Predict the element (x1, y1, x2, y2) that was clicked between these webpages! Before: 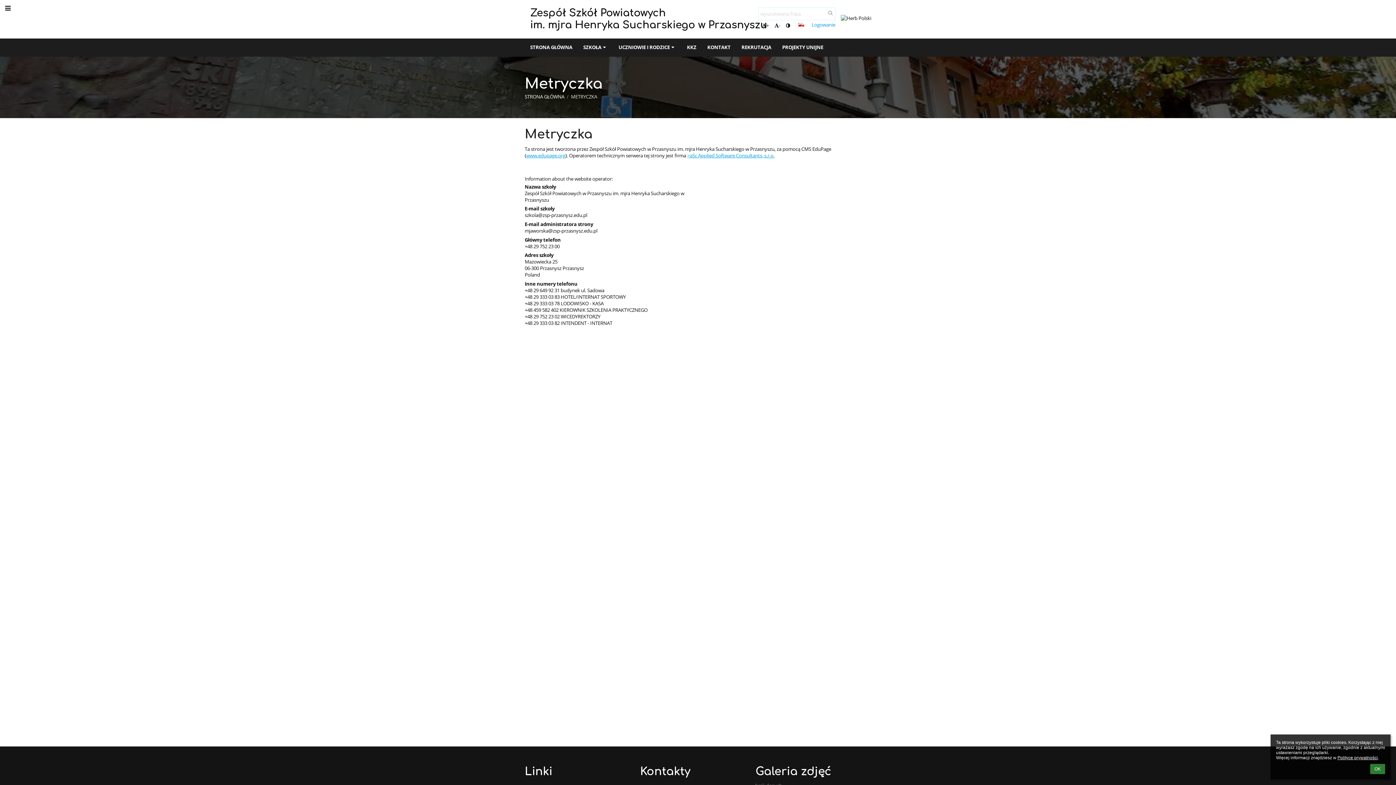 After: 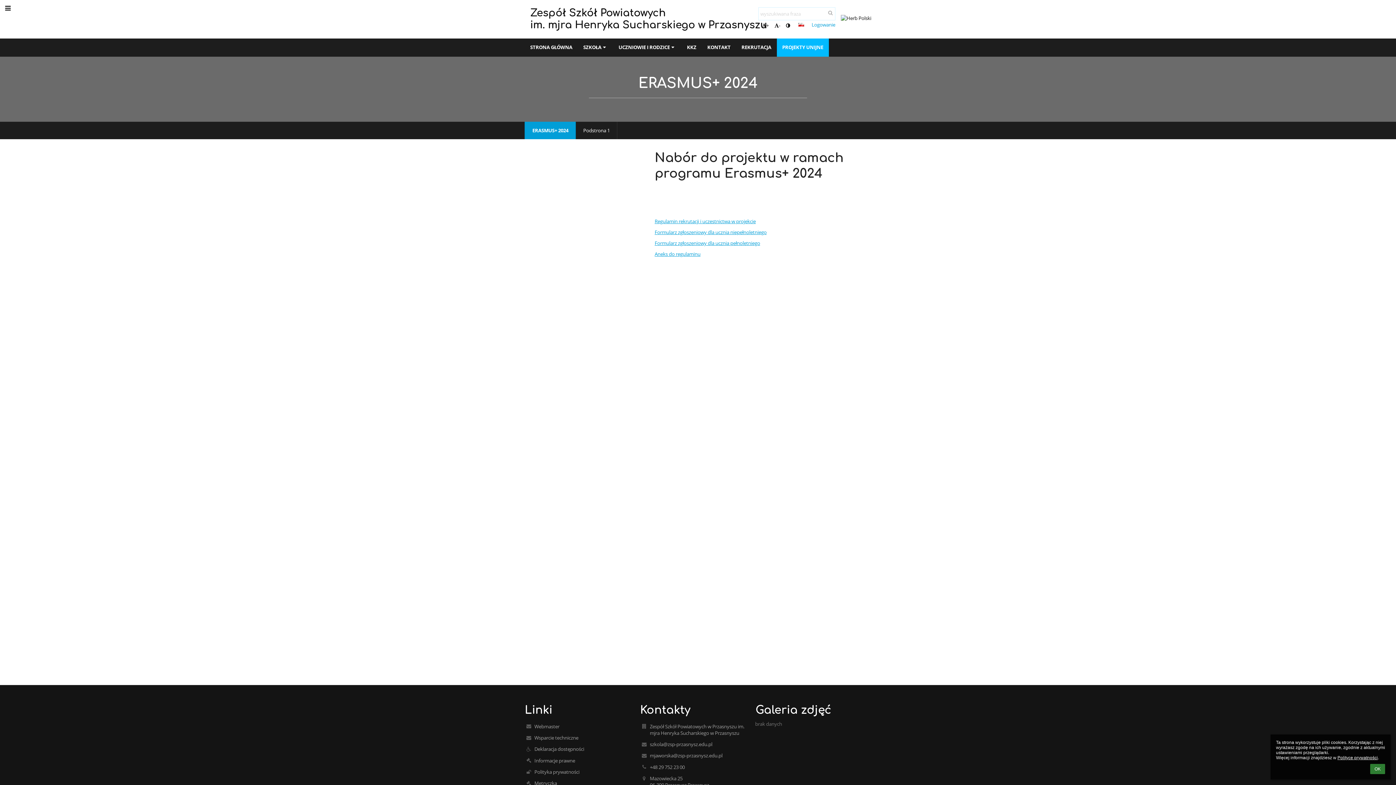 Action: label: PROJEKTY UNIJNE bbox: (776, 38, 828, 56)